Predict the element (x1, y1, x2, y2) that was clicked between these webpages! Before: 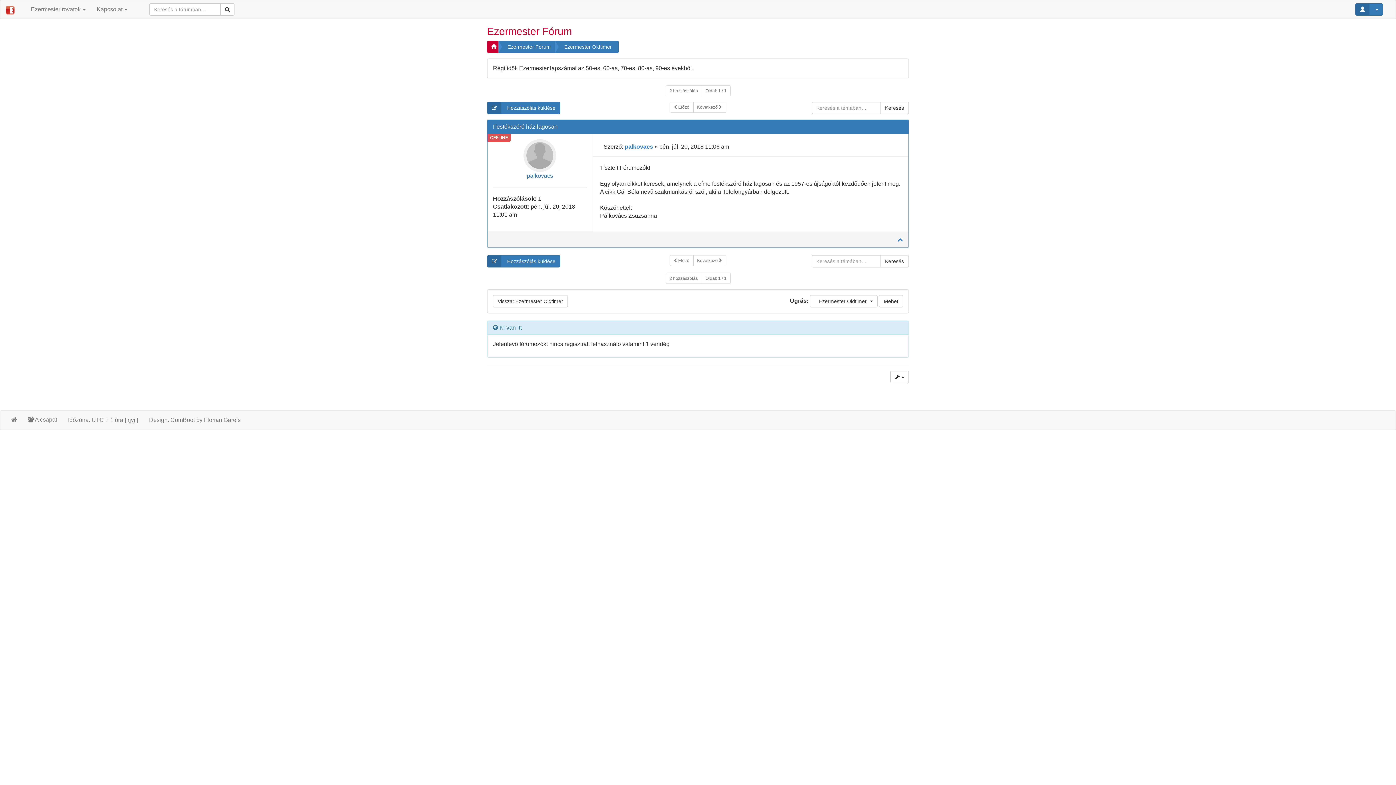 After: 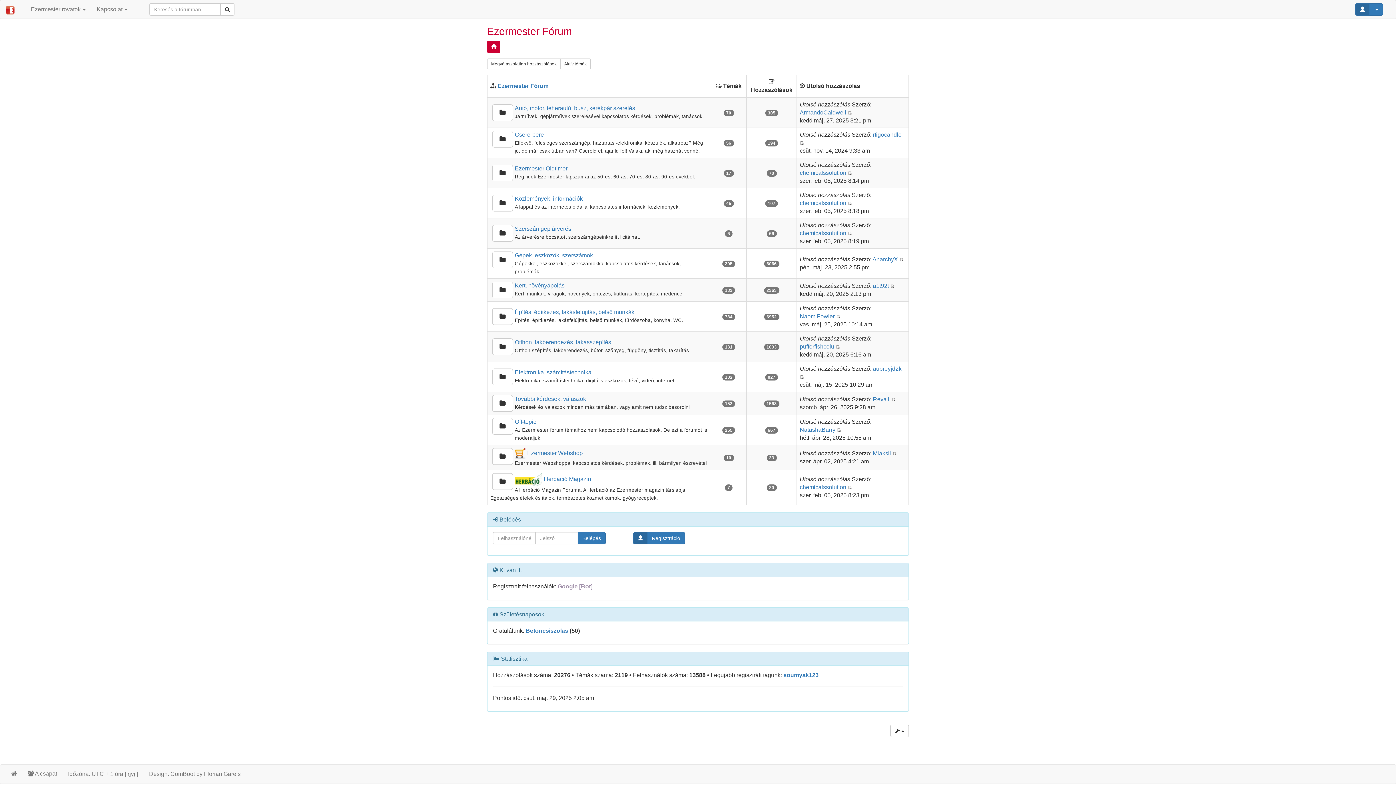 Action: bbox: (487, 40, 498, 53)